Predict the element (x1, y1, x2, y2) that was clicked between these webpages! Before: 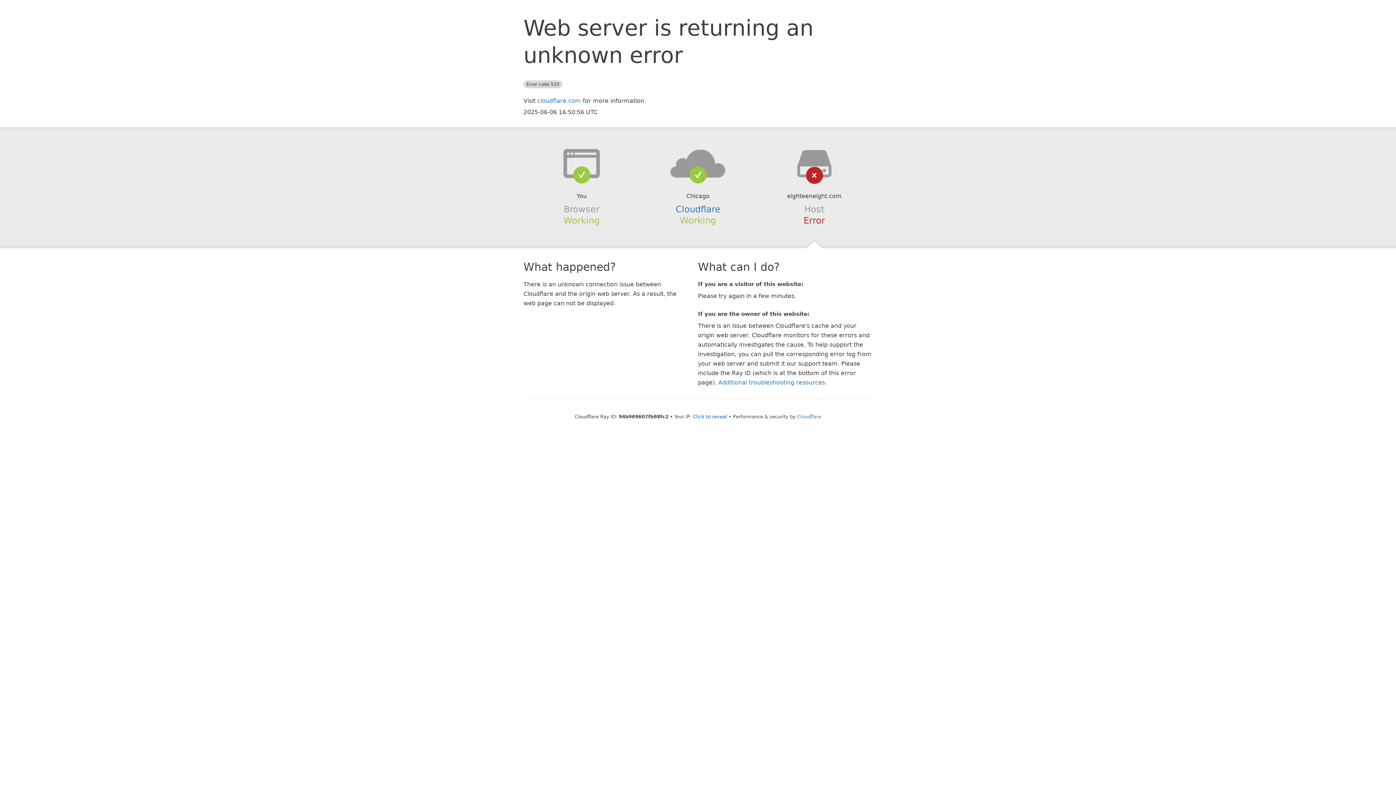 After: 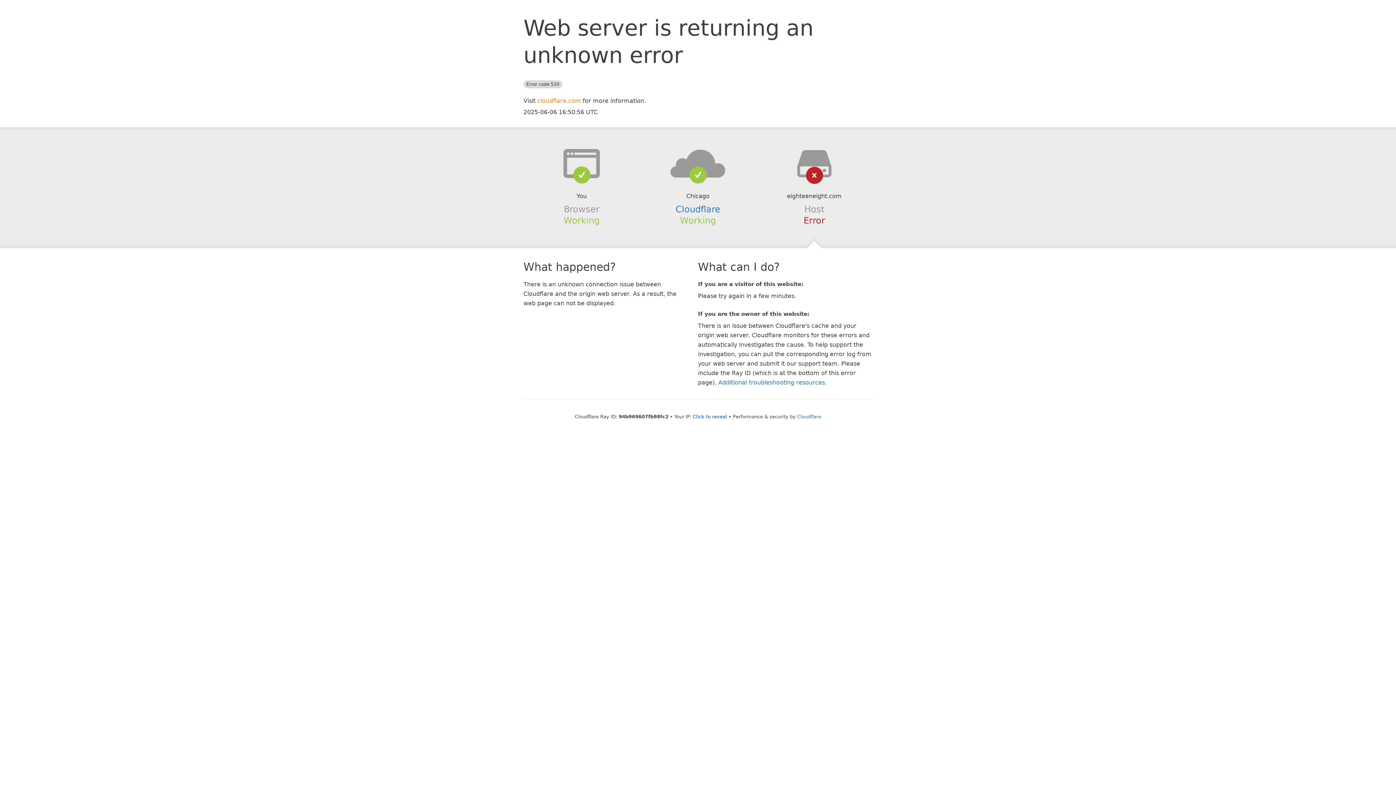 Action: label: cloudflare.com bbox: (537, 97, 581, 104)